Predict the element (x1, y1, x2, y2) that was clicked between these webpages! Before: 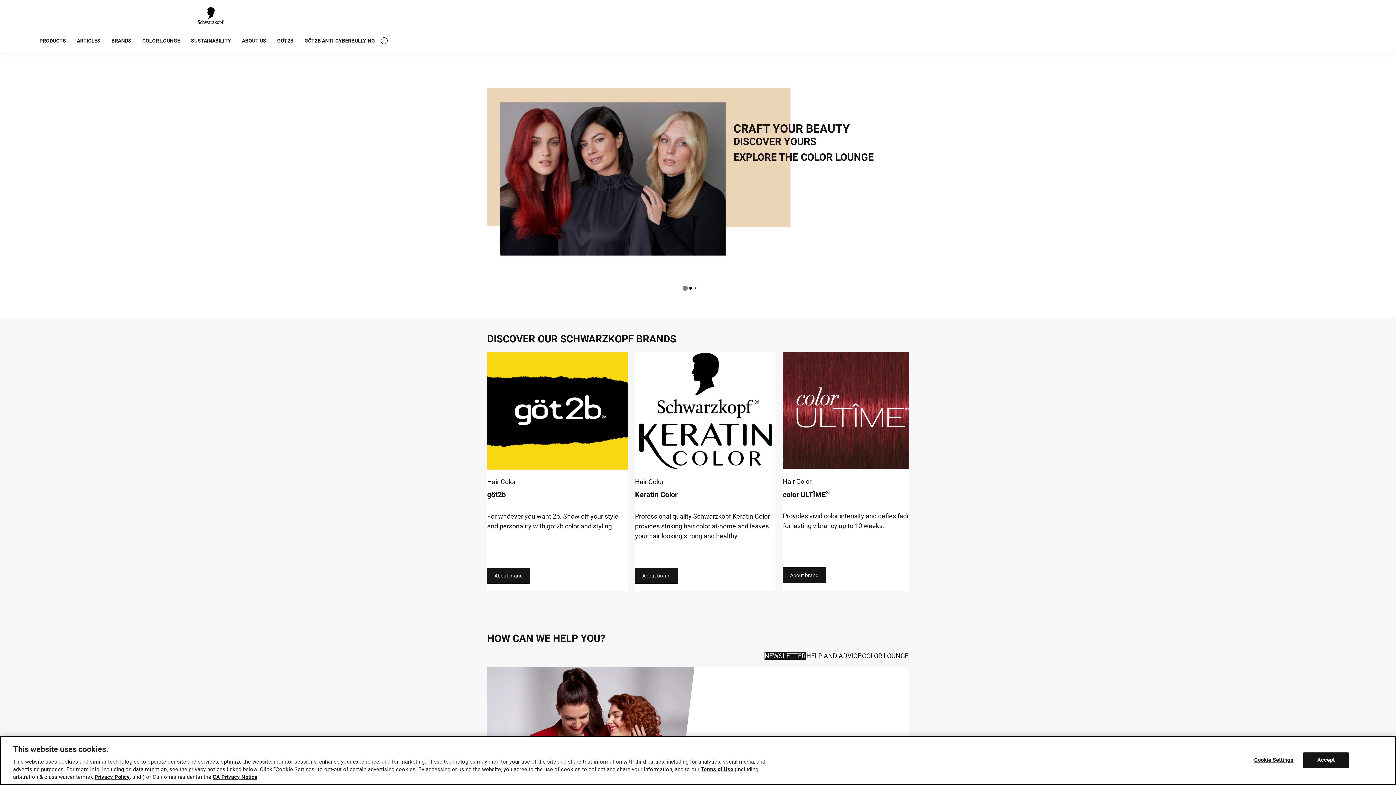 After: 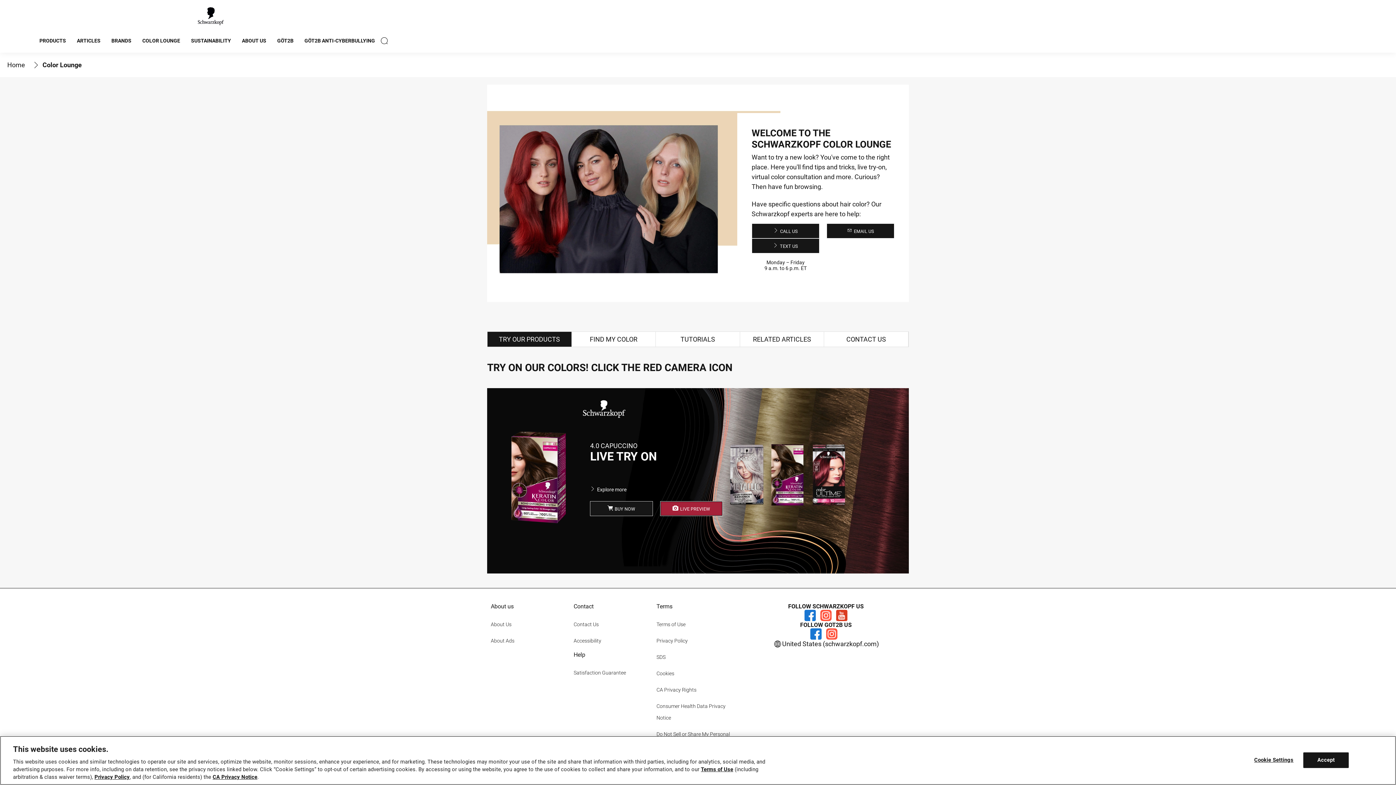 Action: bbox: (136, 28, 185, 52) label: COLOR LOUNGE 